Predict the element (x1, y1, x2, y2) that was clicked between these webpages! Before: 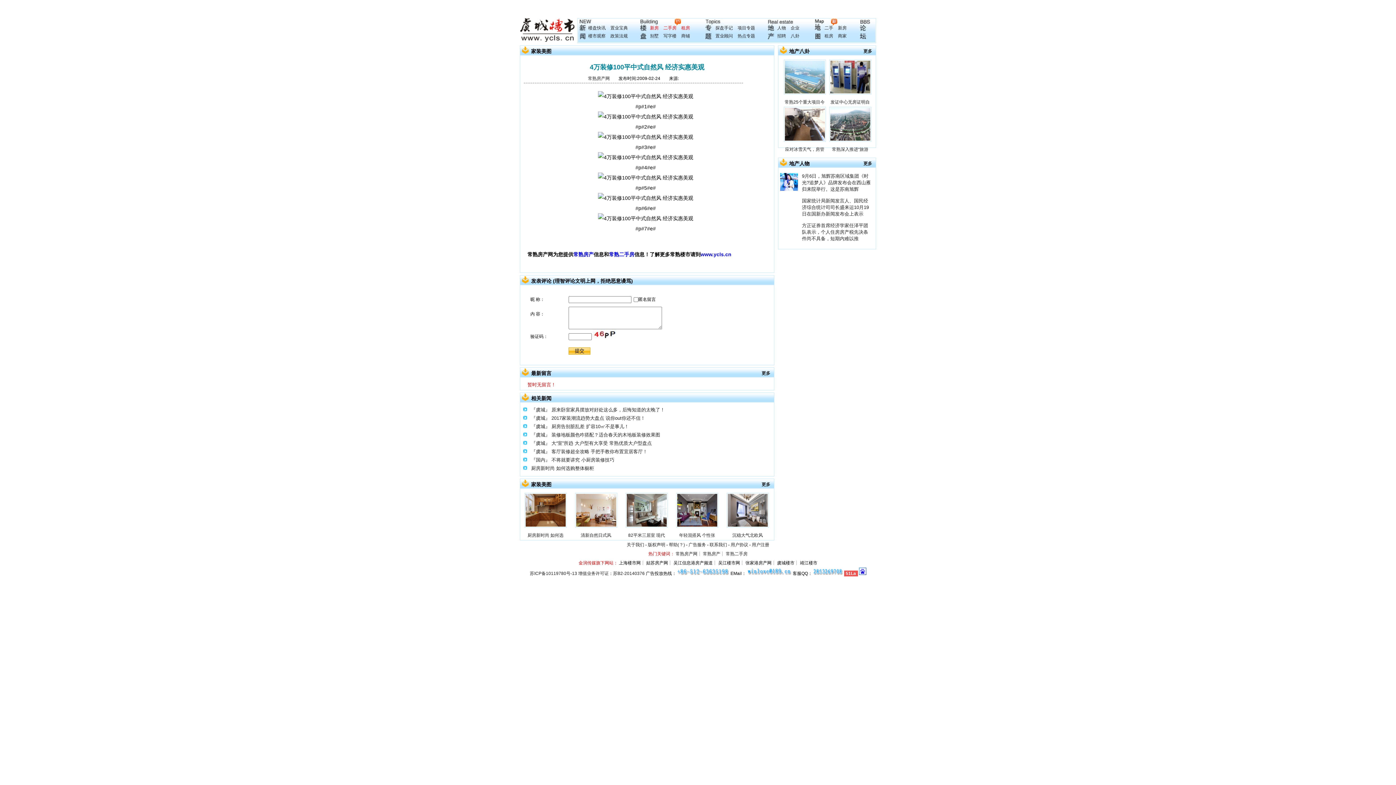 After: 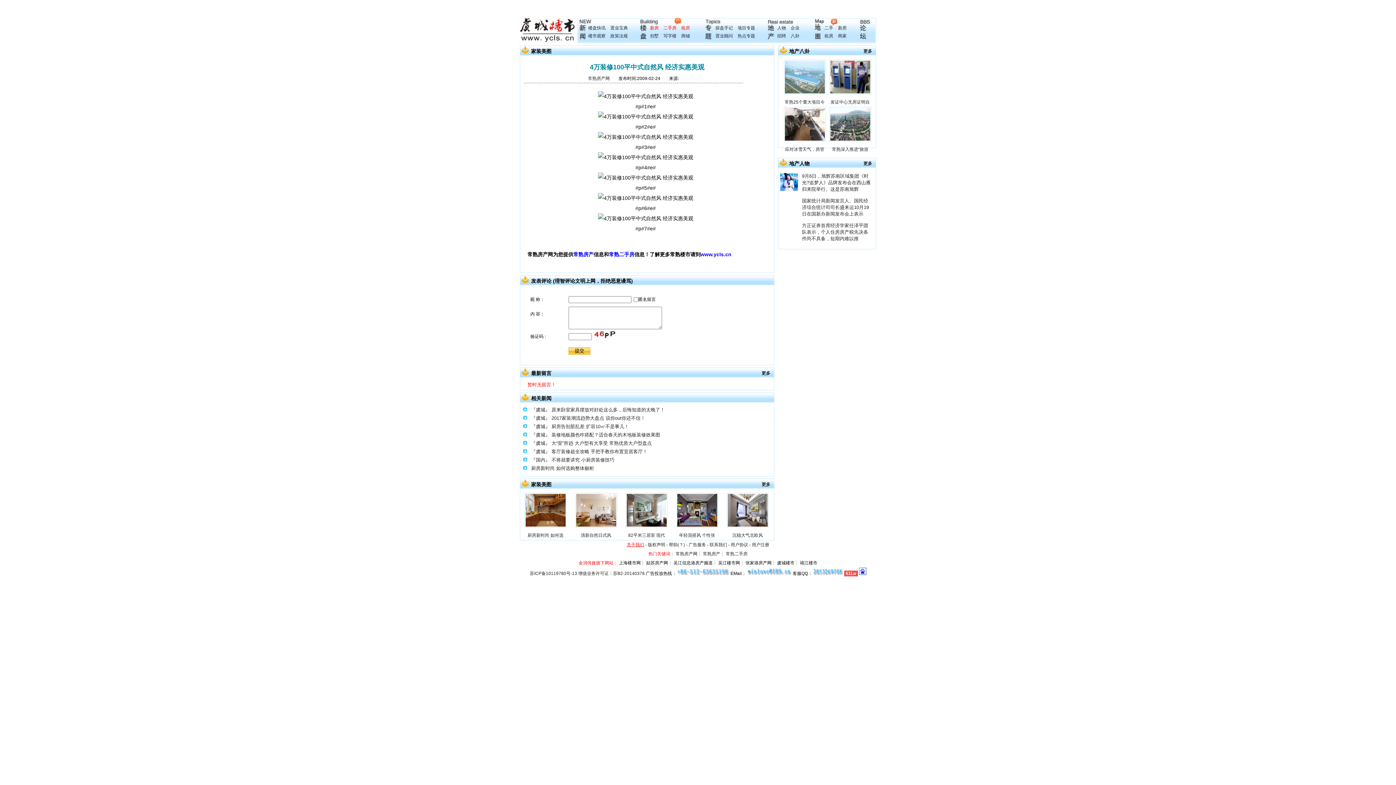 Action: label: 关于我们 bbox: (626, 542, 644, 547)